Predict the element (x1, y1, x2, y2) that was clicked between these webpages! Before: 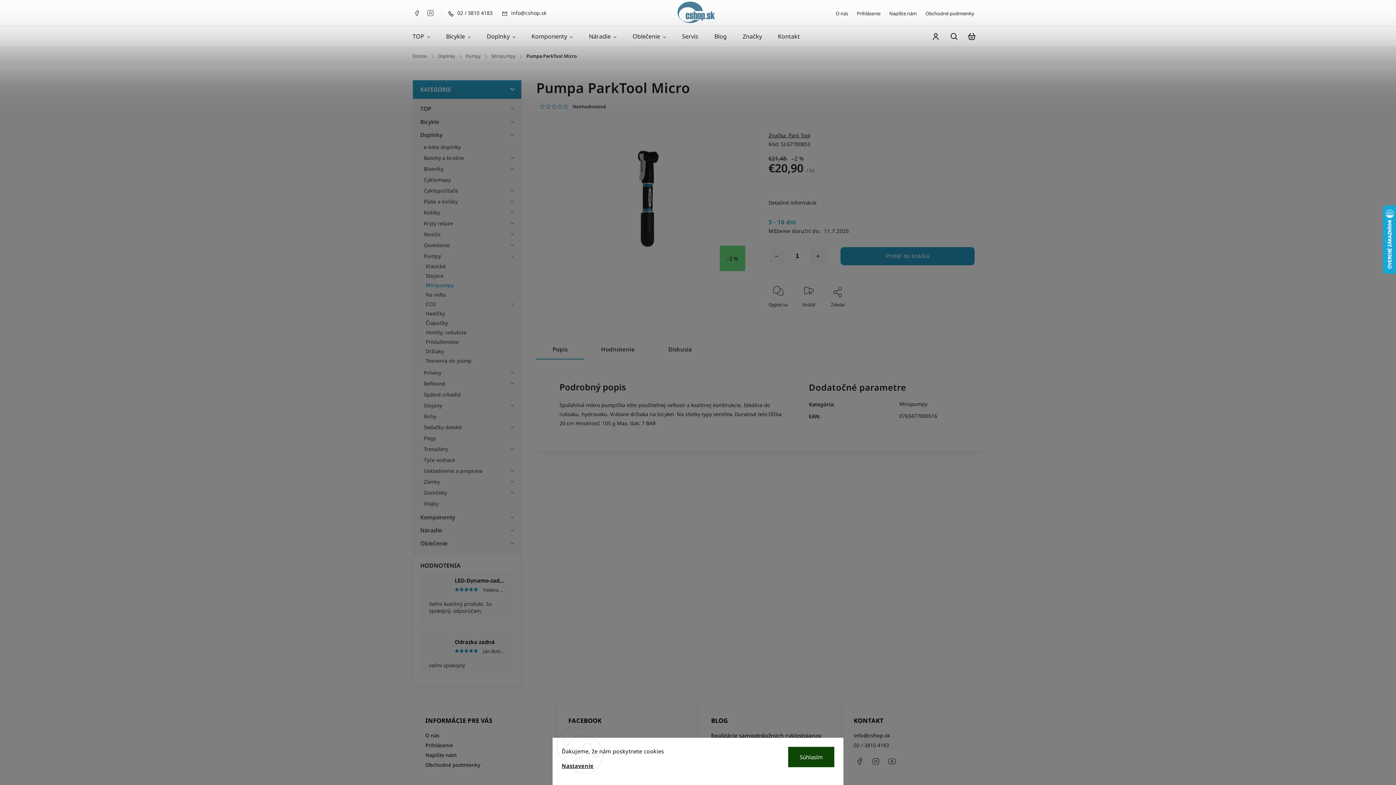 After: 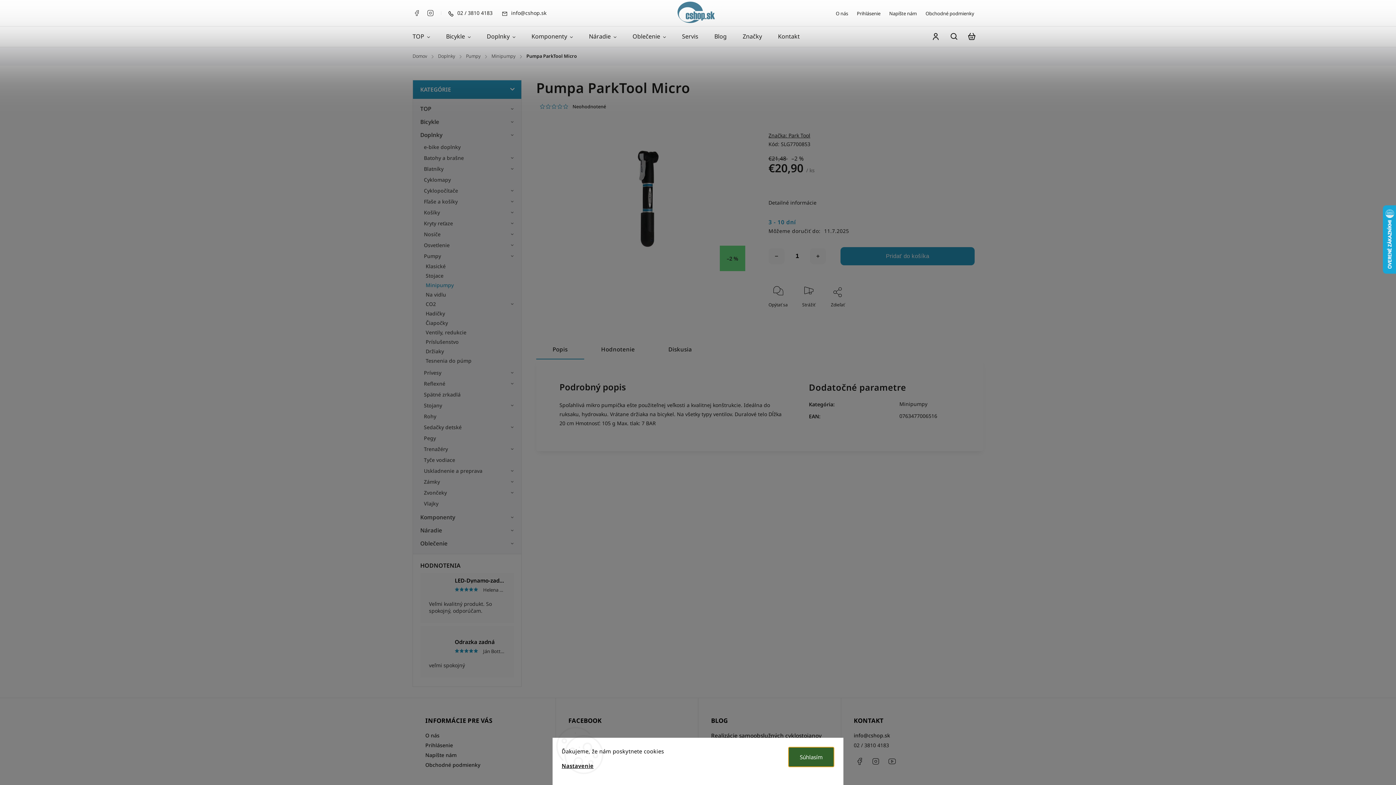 Action: label: Súhlasím bbox: (788, 747, 834, 767)